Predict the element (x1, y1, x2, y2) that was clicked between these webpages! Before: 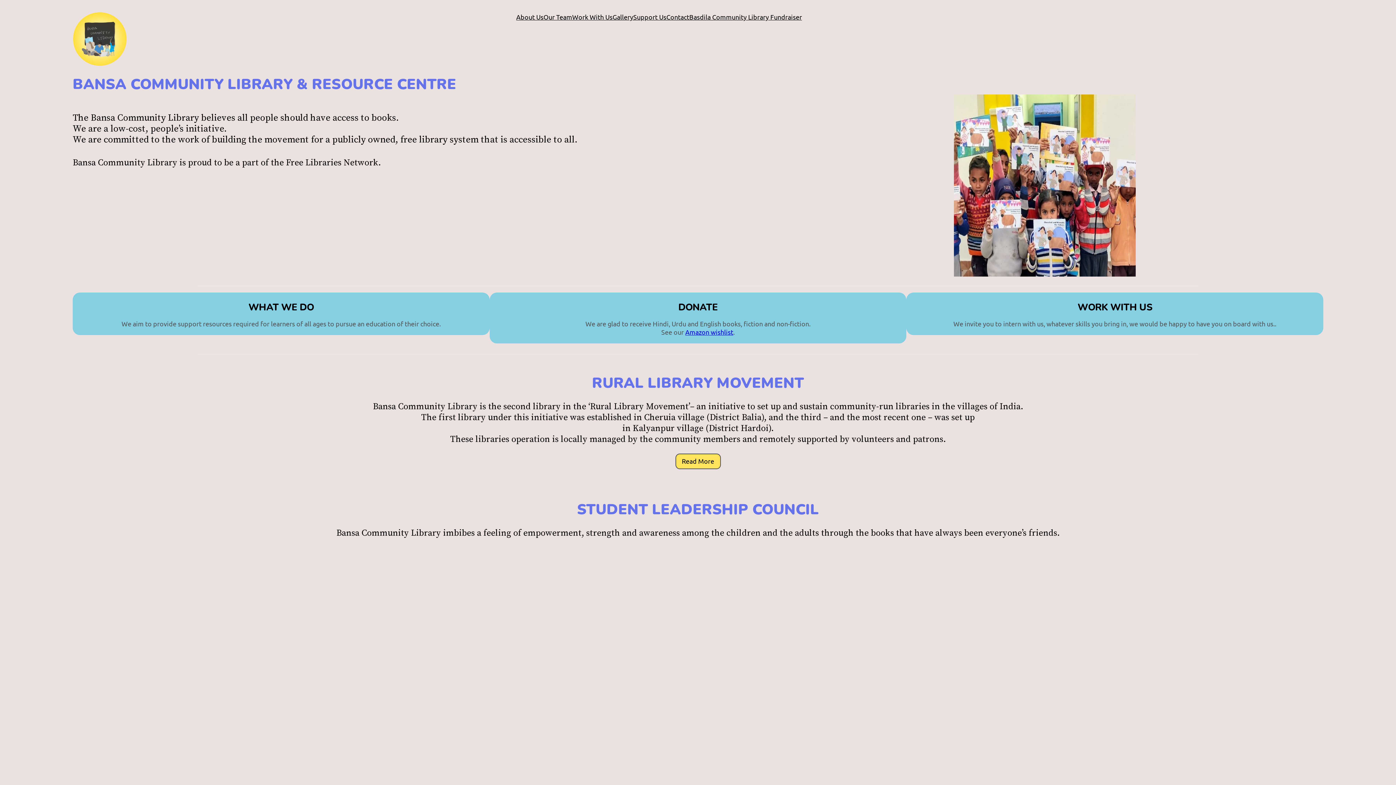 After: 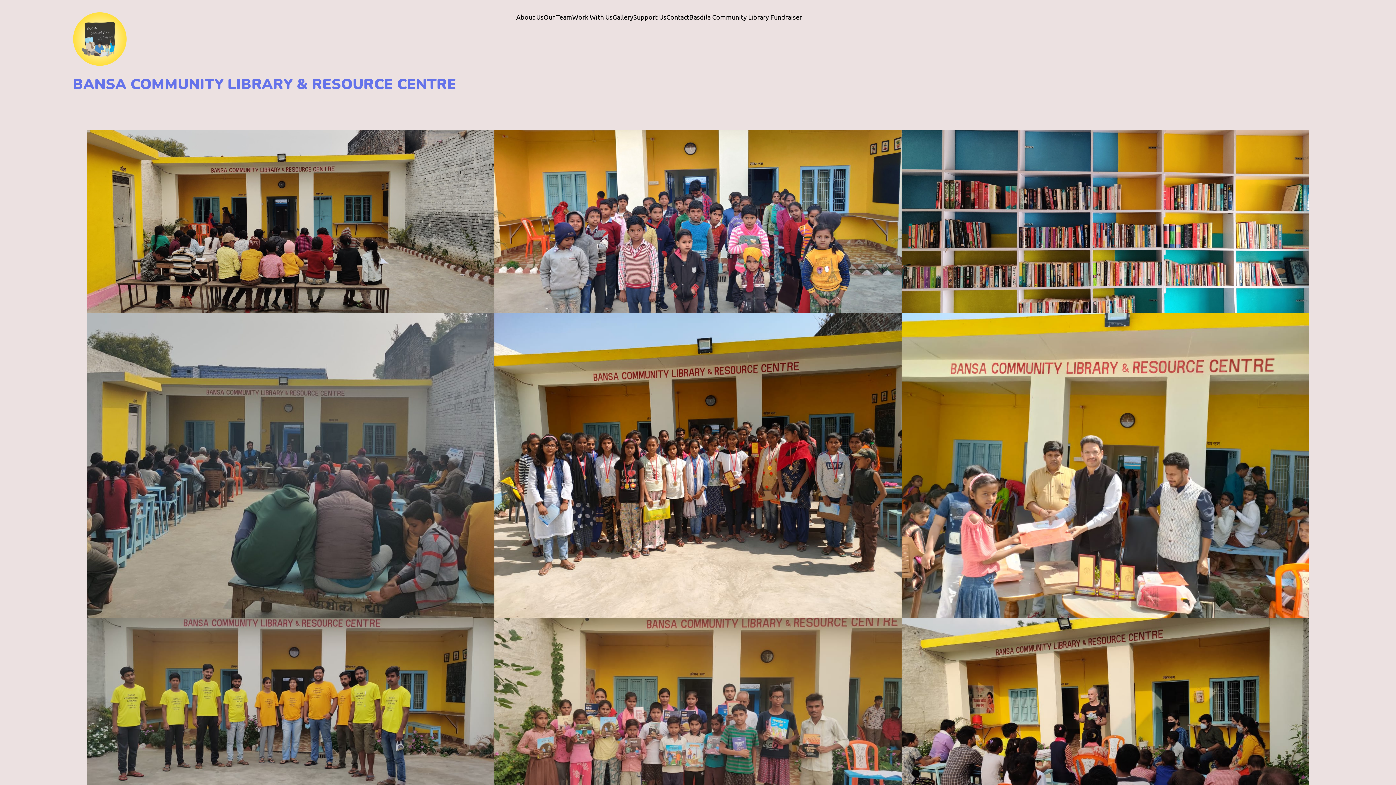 Action: bbox: (612, 12, 633, 22) label: Gallery